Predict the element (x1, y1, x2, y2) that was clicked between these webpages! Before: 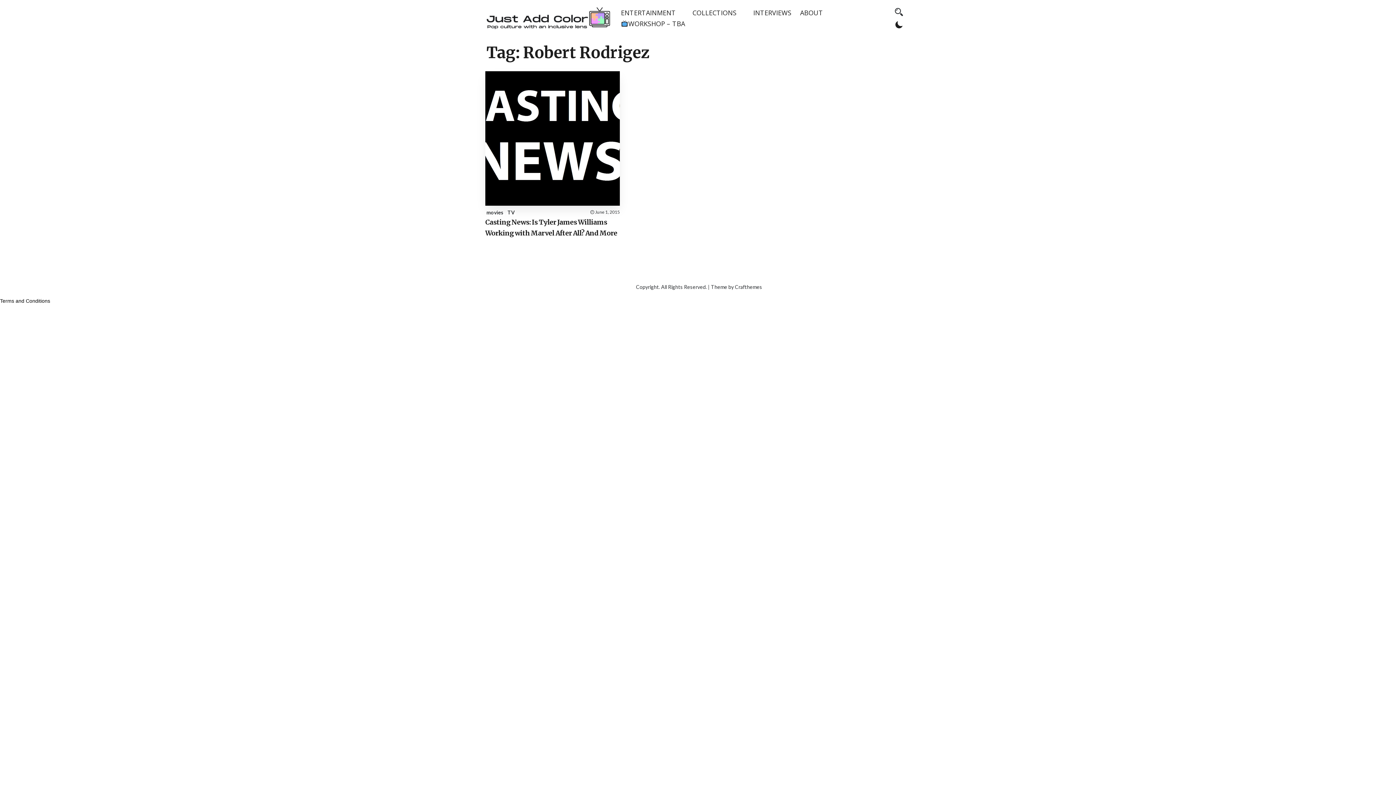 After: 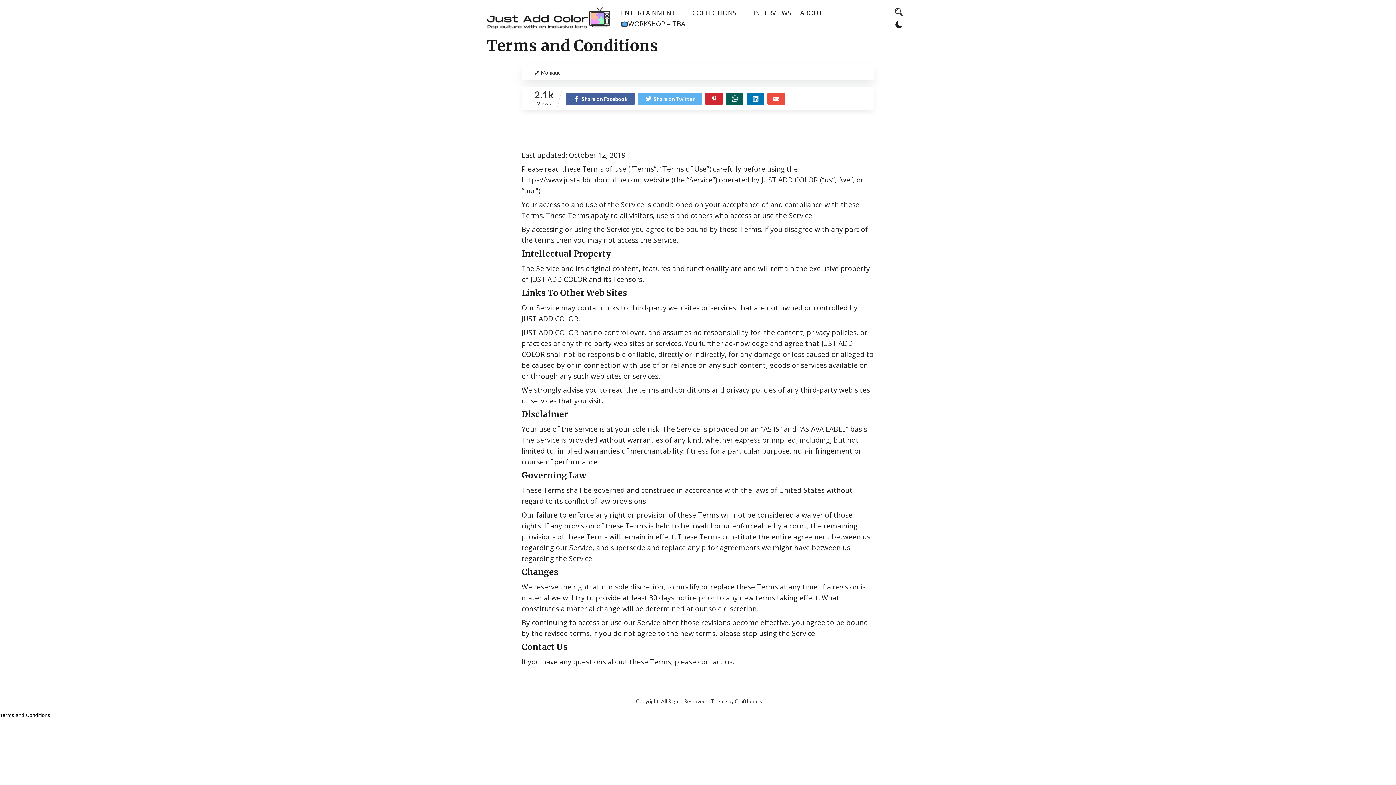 Action: label: Terms and Conditions bbox: (0, 298, 50, 304)